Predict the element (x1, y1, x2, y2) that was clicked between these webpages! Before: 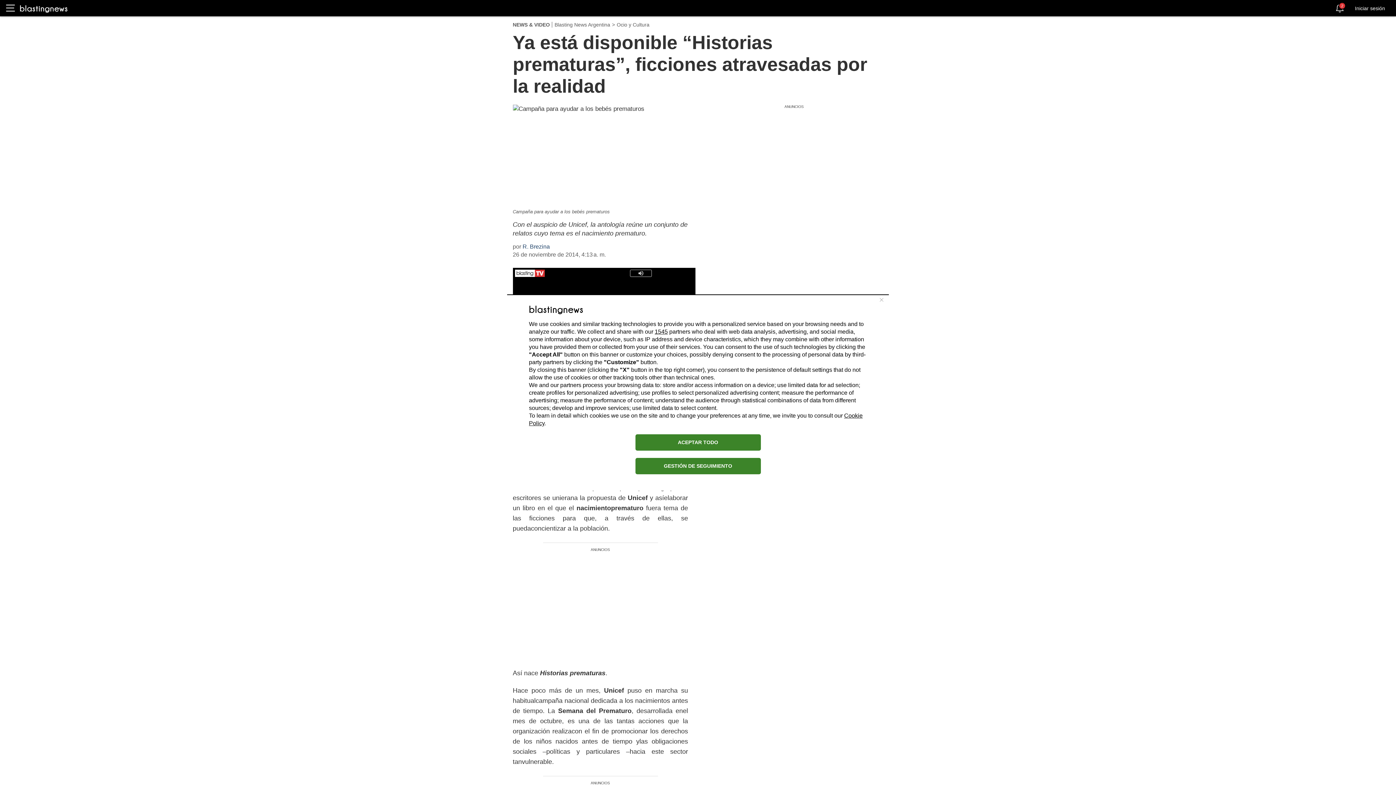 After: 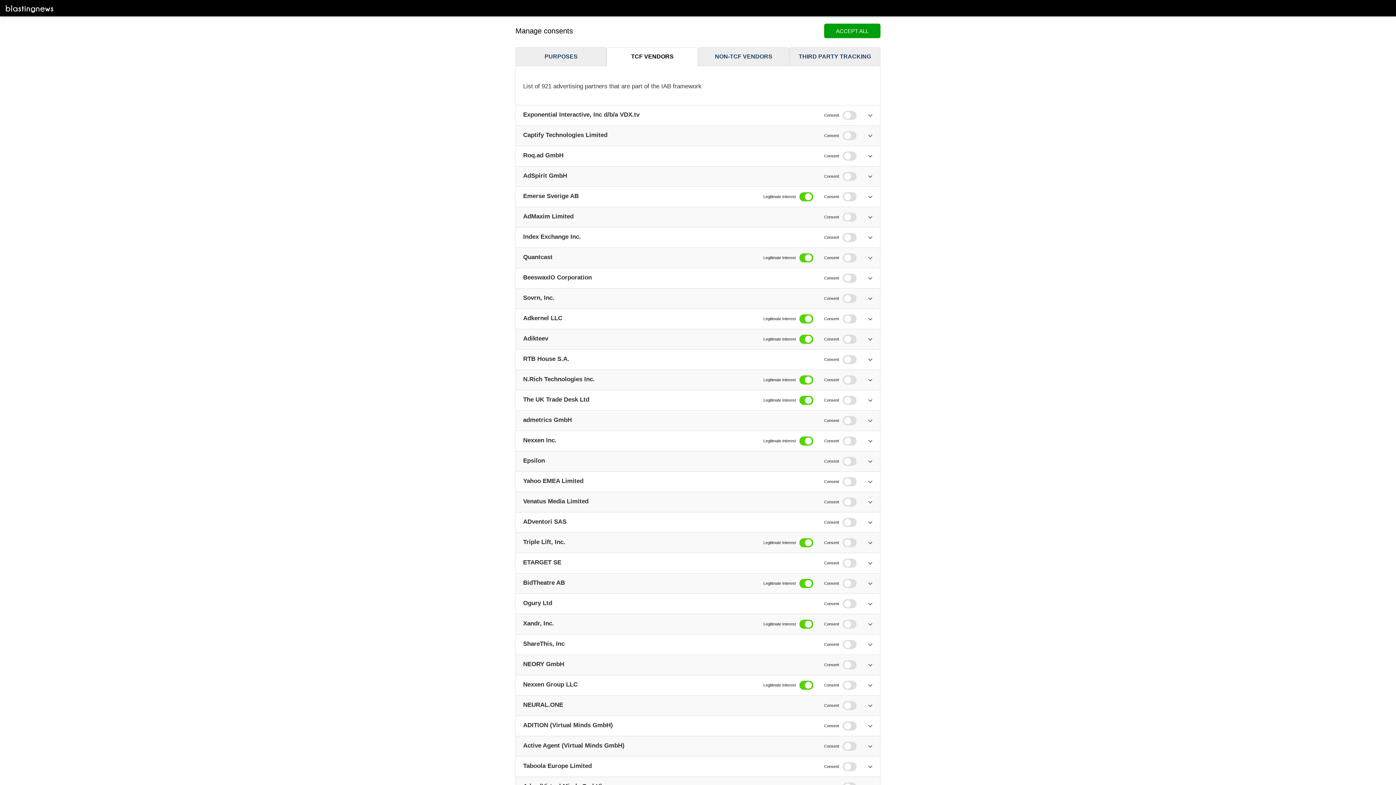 Action: label: 1545 bbox: (654, 328, 668, 334)